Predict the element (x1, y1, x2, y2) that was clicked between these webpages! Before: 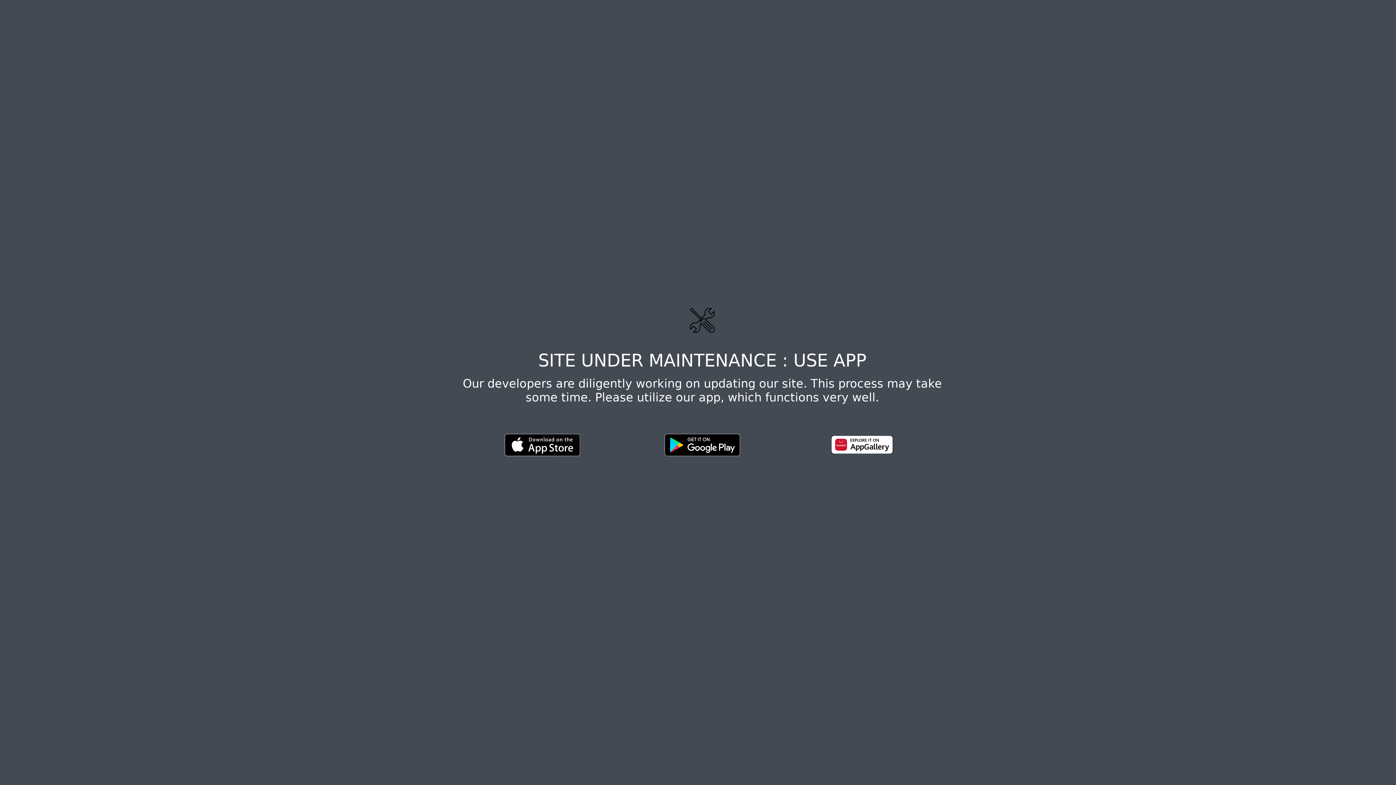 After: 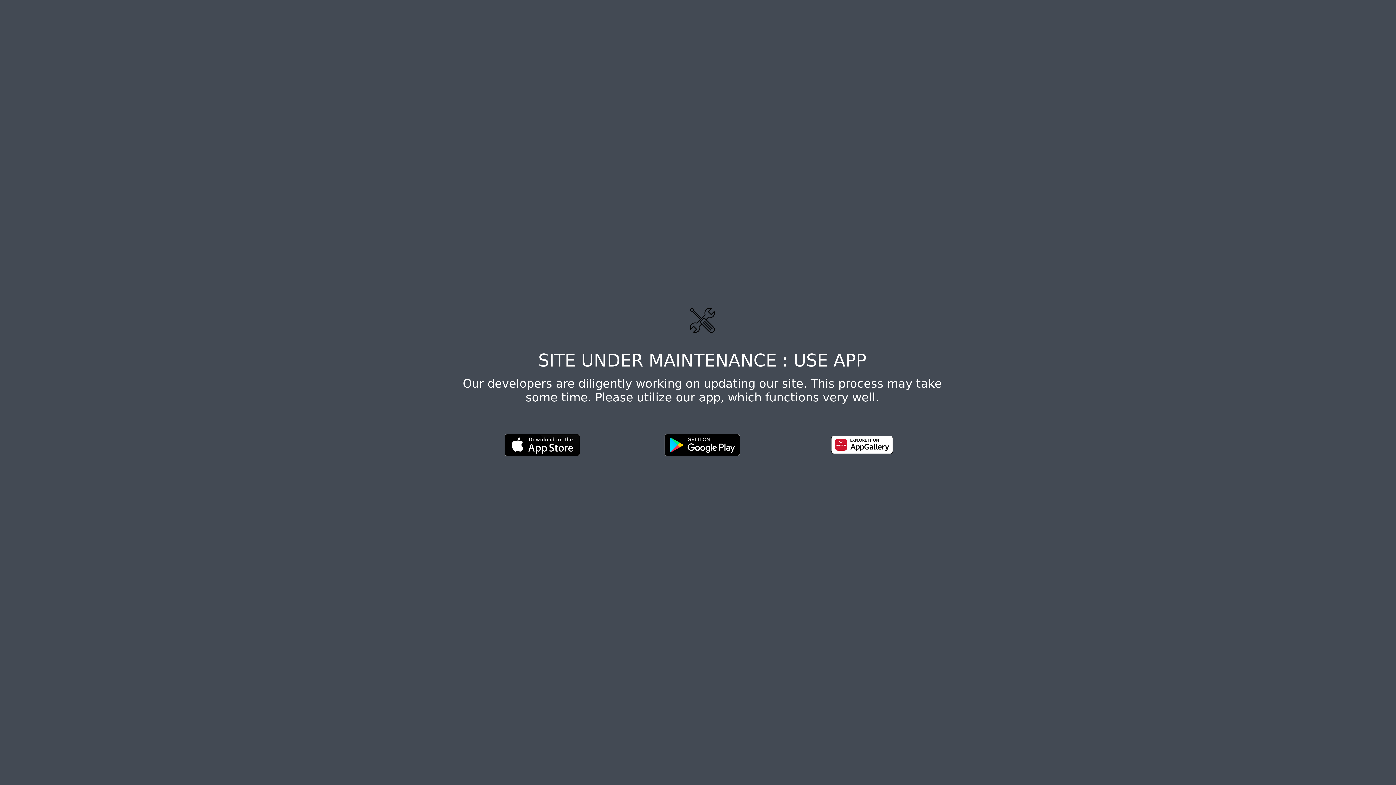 Action: bbox: (818, 441, 906, 448)